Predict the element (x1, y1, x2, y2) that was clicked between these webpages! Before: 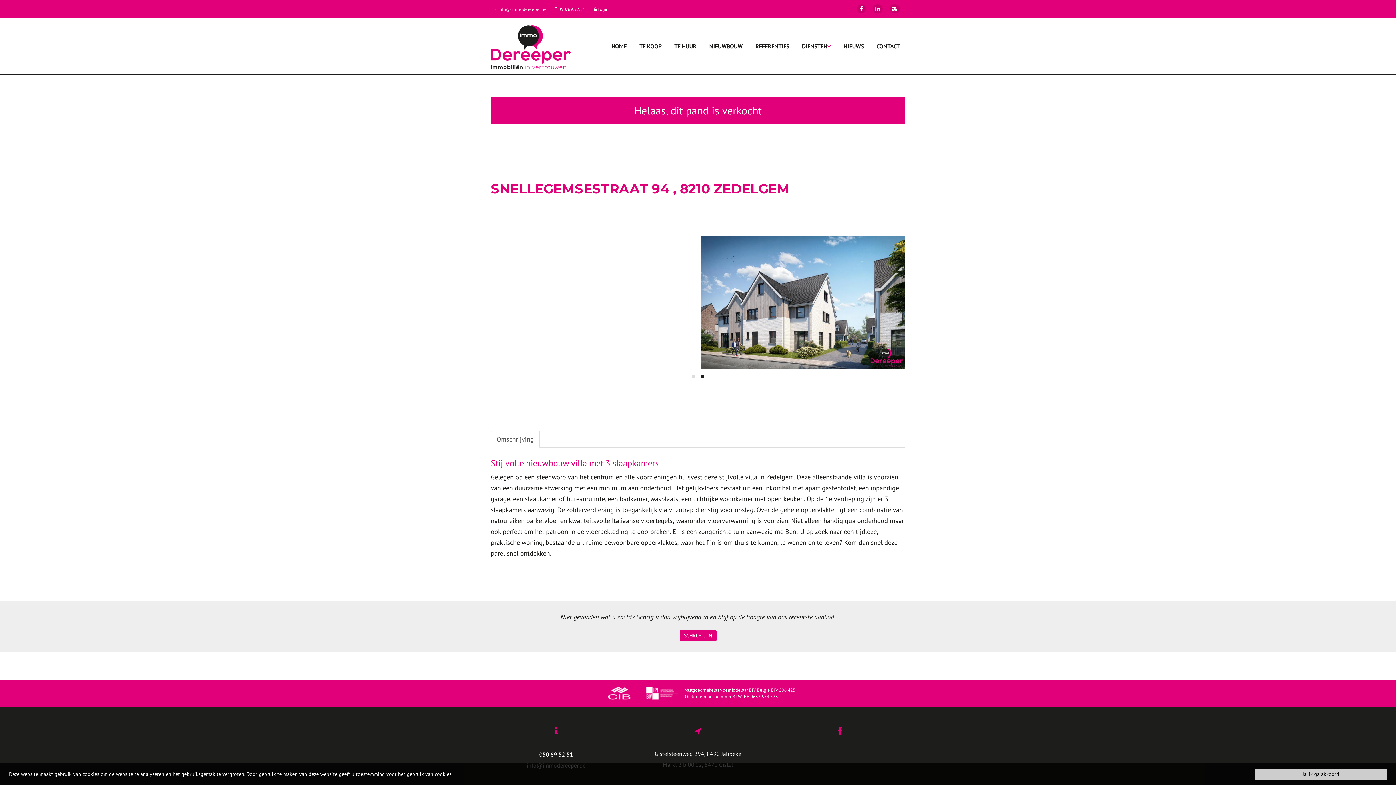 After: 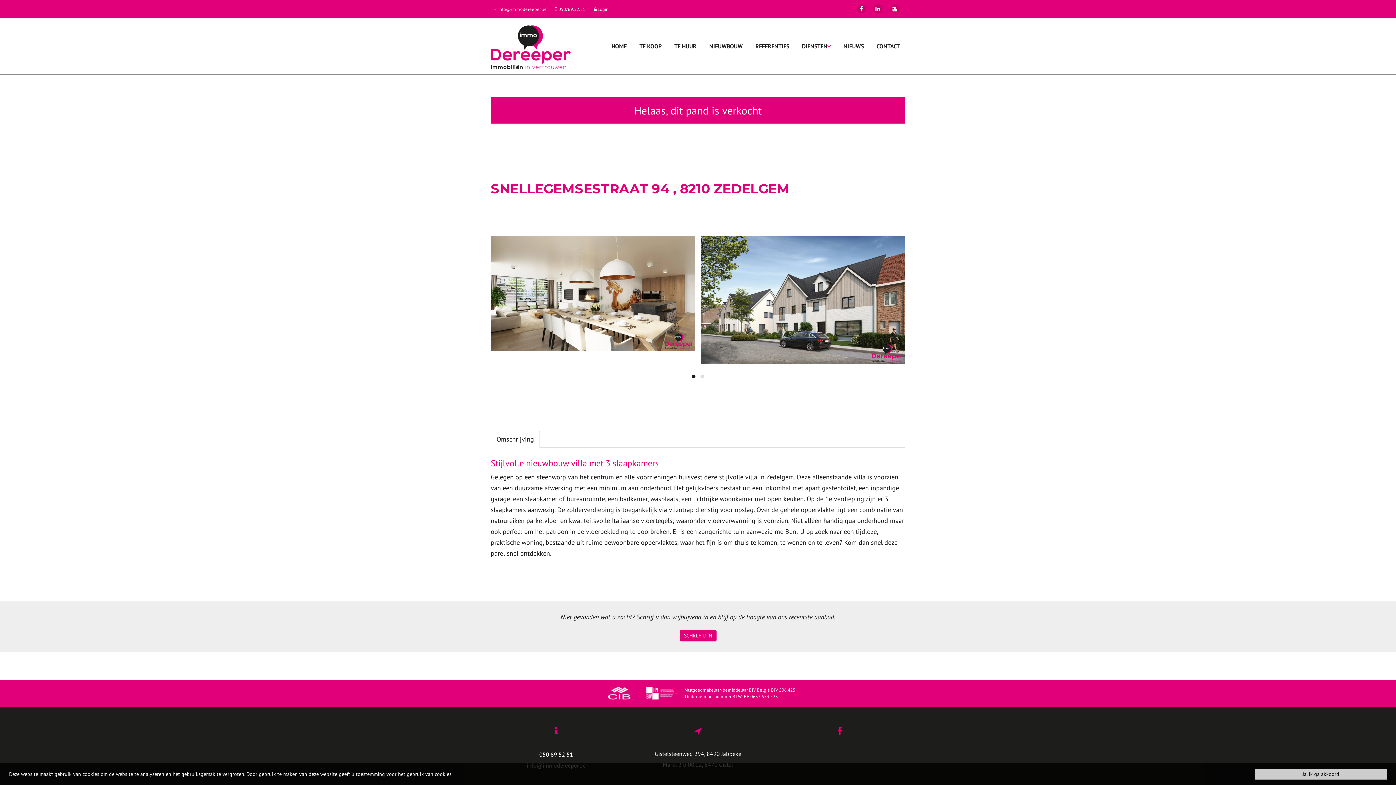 Action: label: Omschrijving bbox: (490, 430, 540, 447)